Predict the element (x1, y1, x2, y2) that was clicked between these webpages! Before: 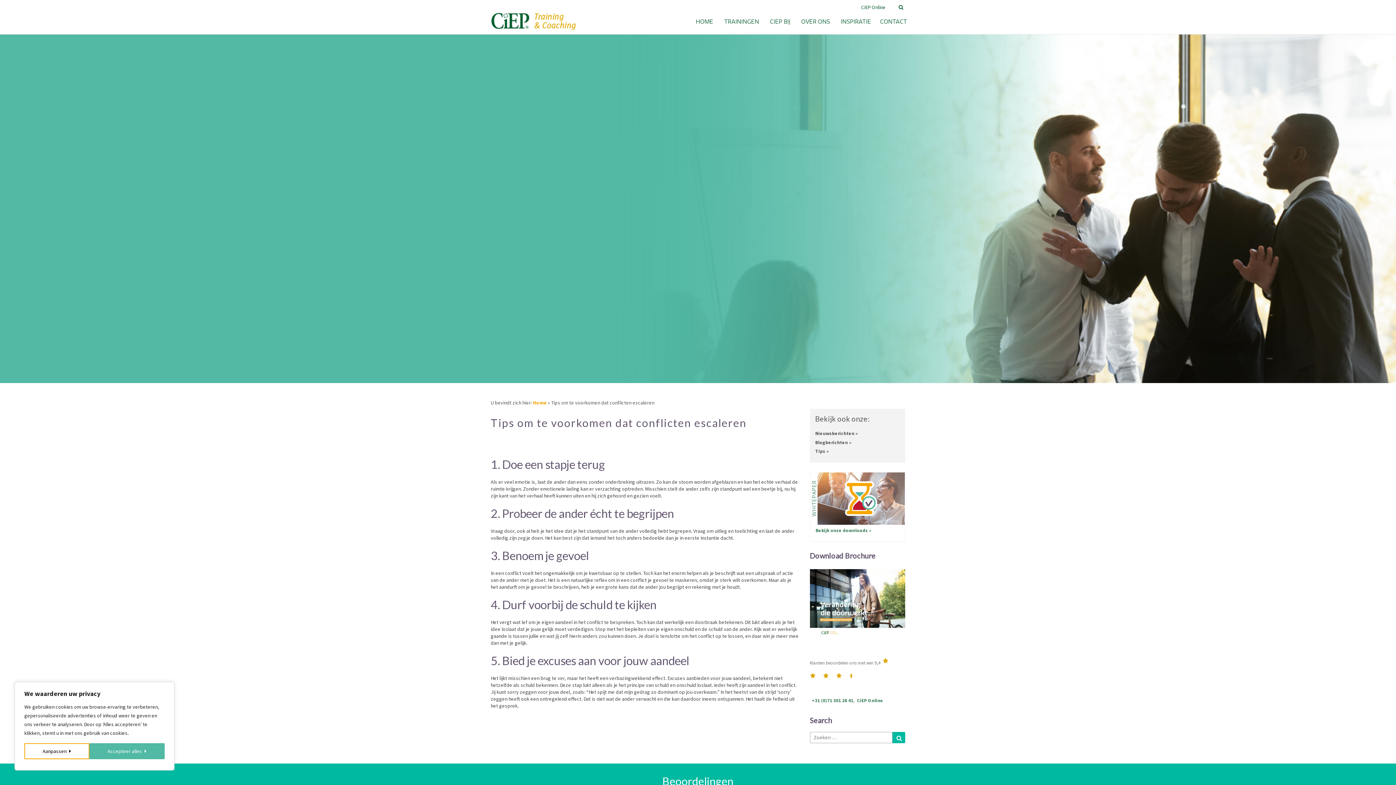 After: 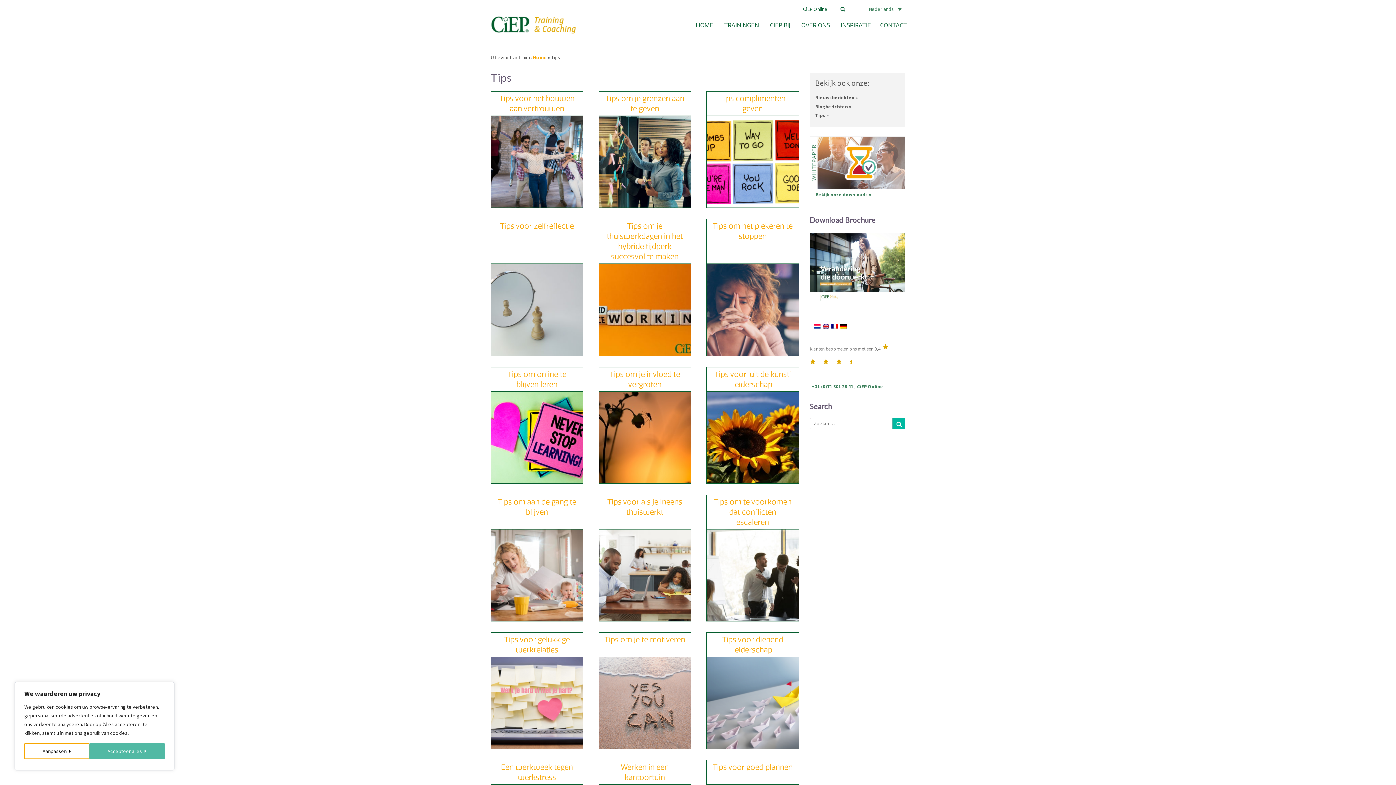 Action: label: Tips » bbox: (815, 448, 828, 454)